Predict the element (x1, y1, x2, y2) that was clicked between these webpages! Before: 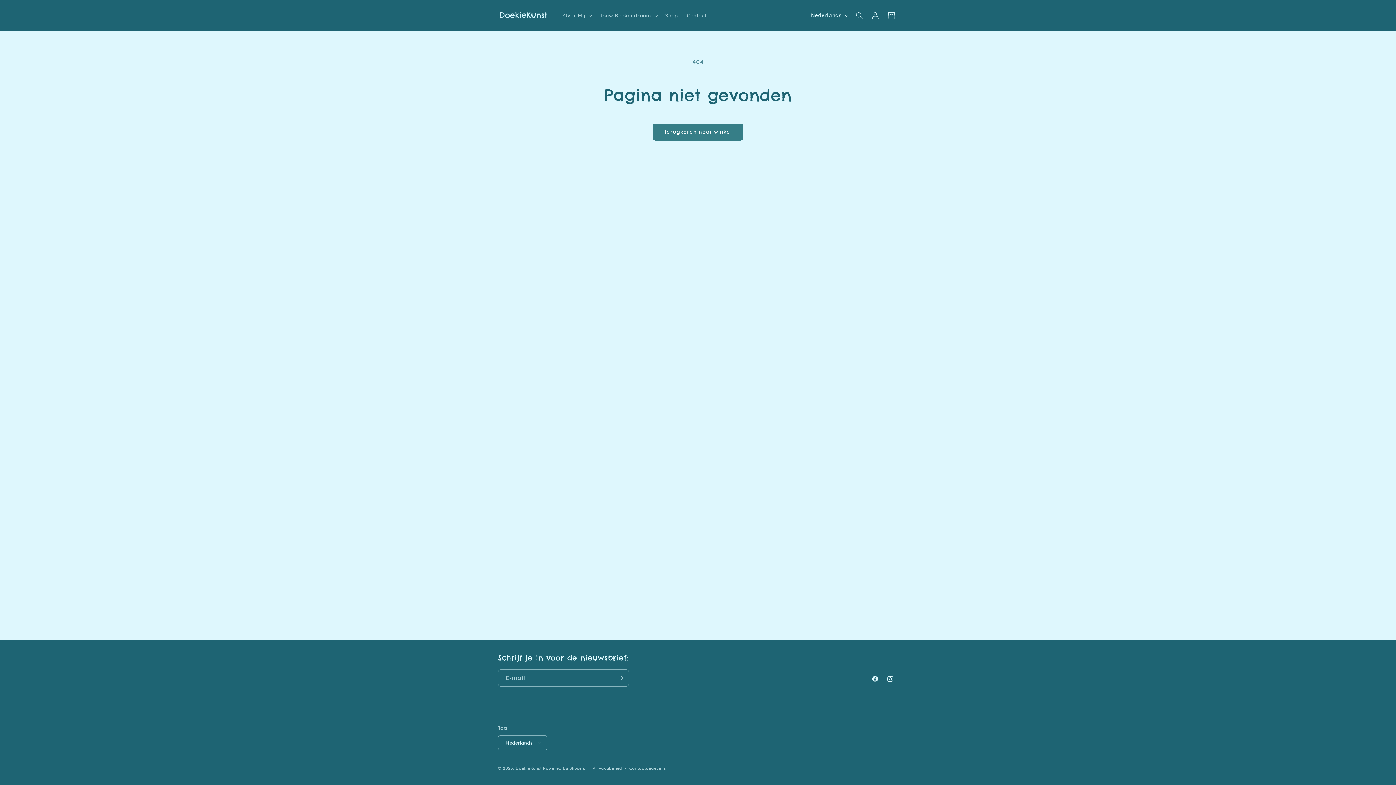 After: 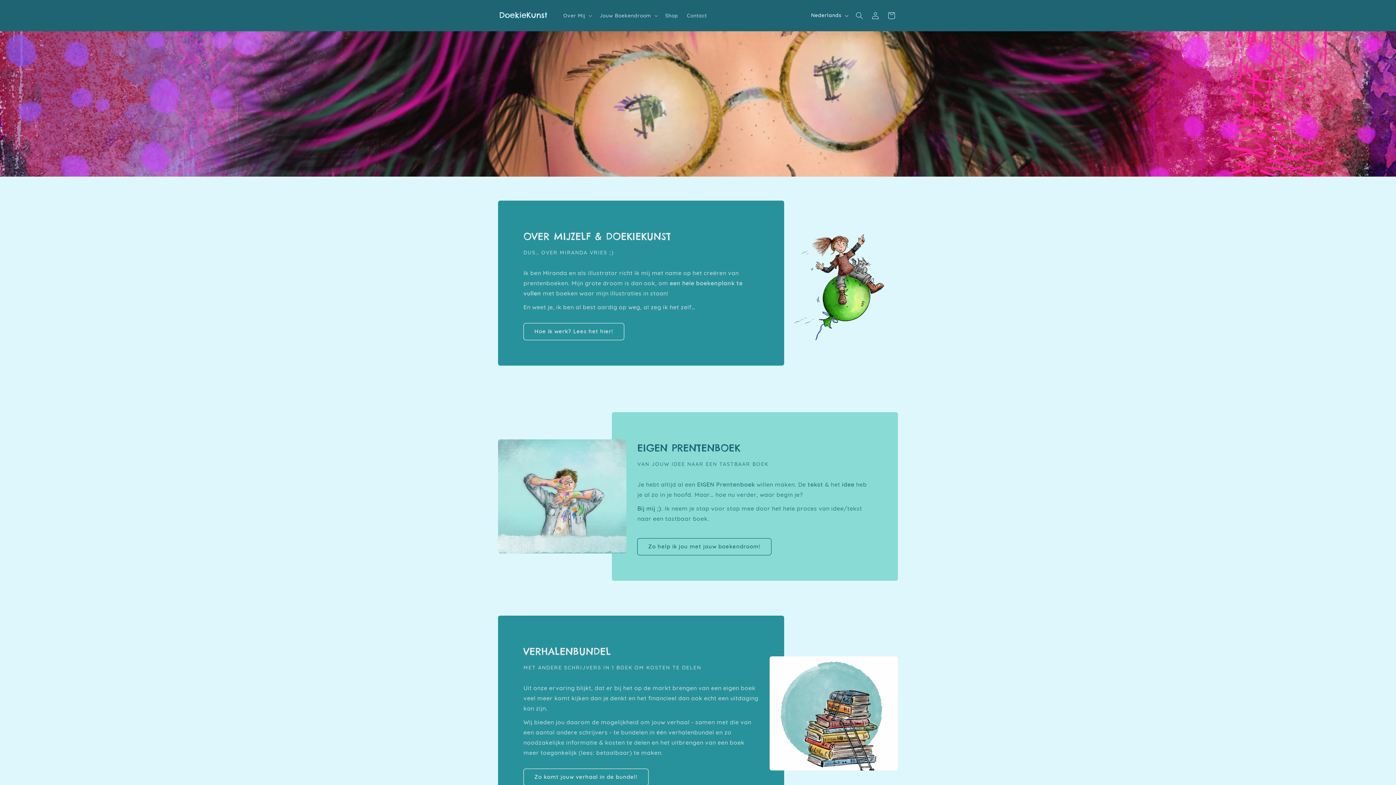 Action: label: DoekieKunst bbox: (515, 766, 541, 771)